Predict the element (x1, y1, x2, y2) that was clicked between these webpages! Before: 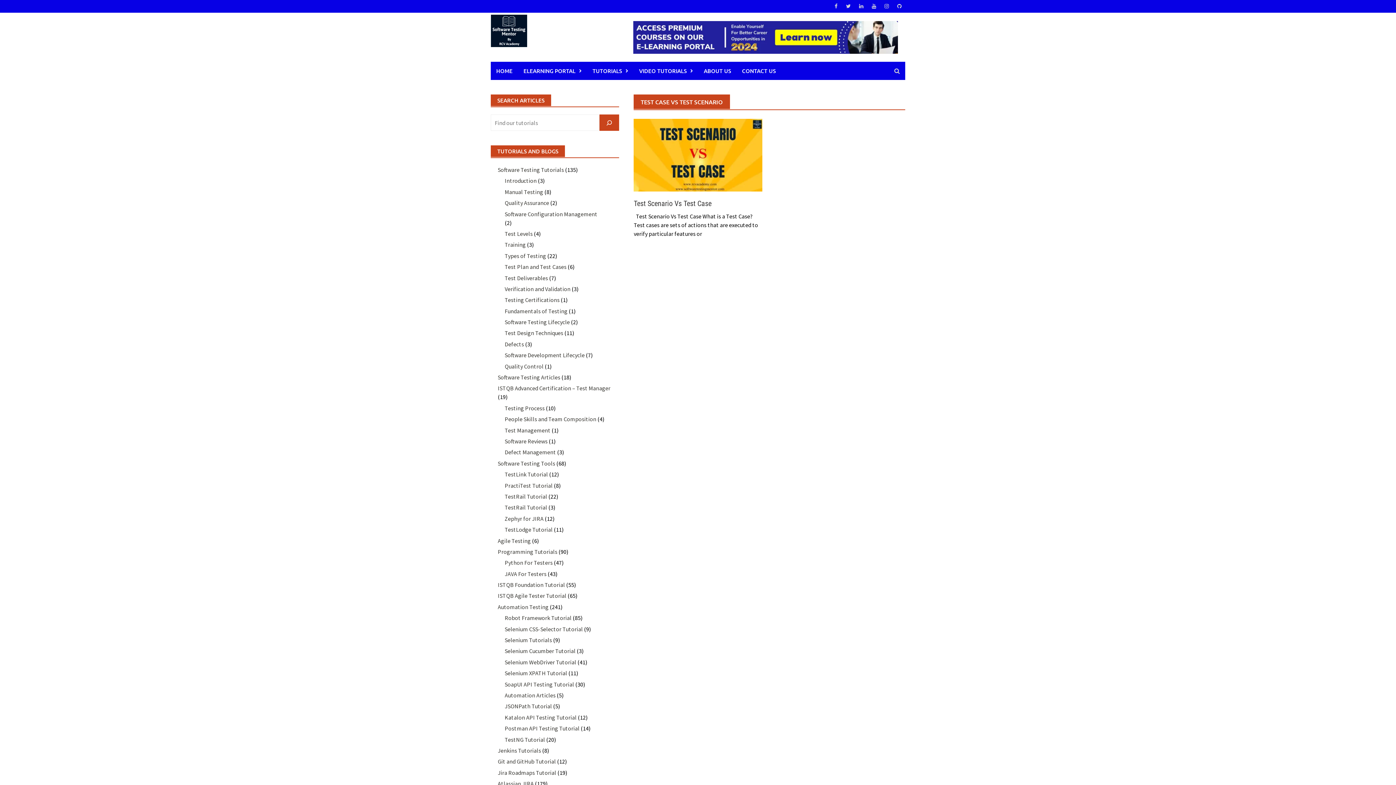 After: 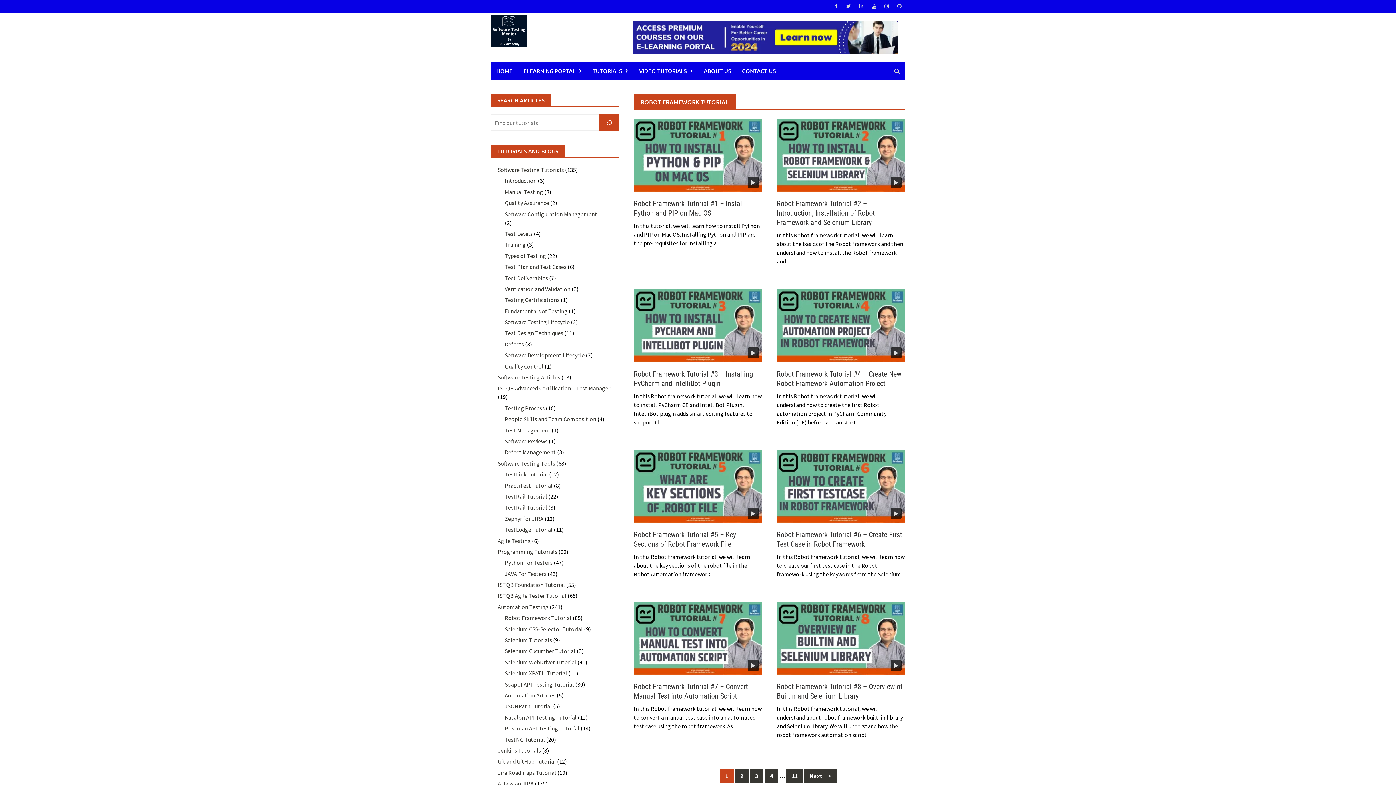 Action: label: Robot Framework Tutorial bbox: (504, 614, 571, 621)